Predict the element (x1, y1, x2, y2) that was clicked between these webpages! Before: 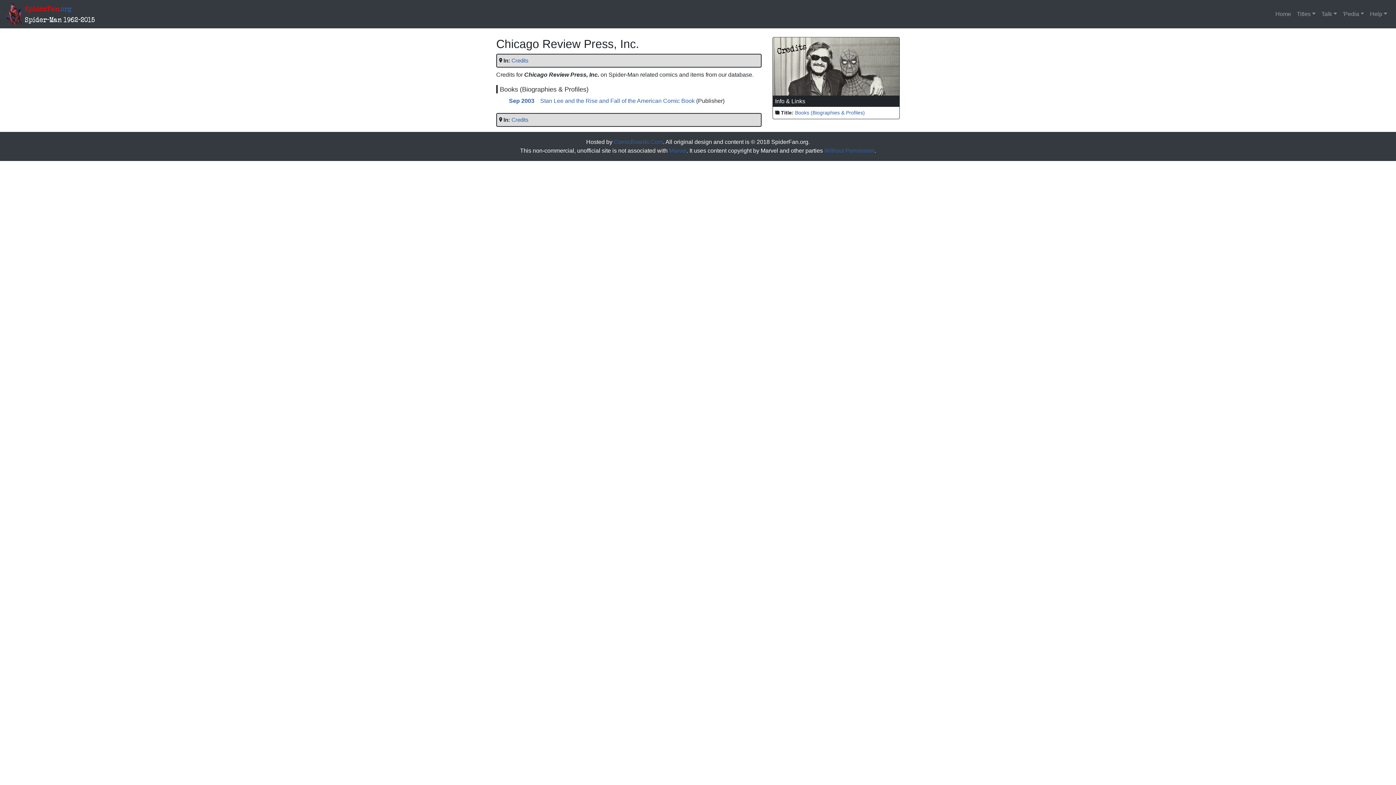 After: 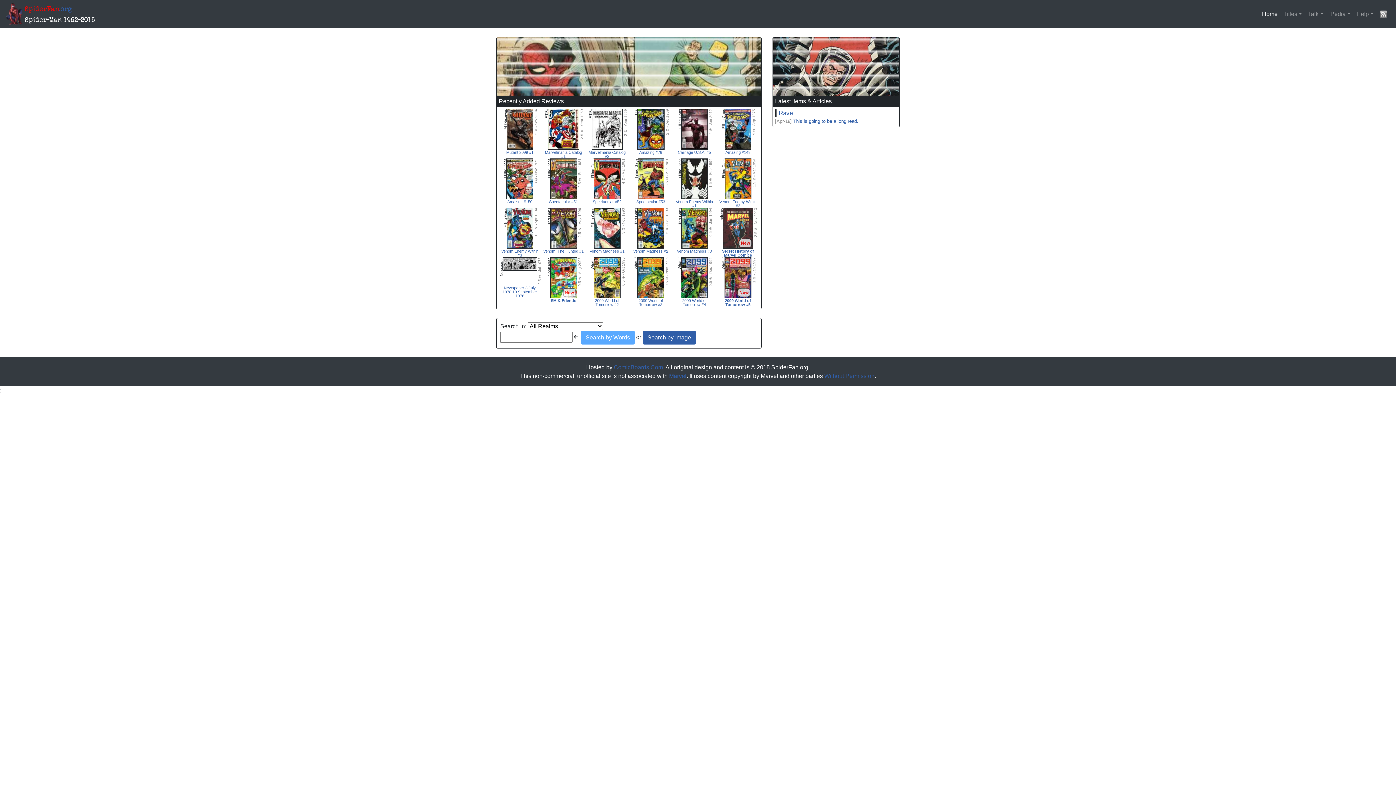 Action: label: Spider-Man 1962-2015 bbox: (25, 14, 95, 25)